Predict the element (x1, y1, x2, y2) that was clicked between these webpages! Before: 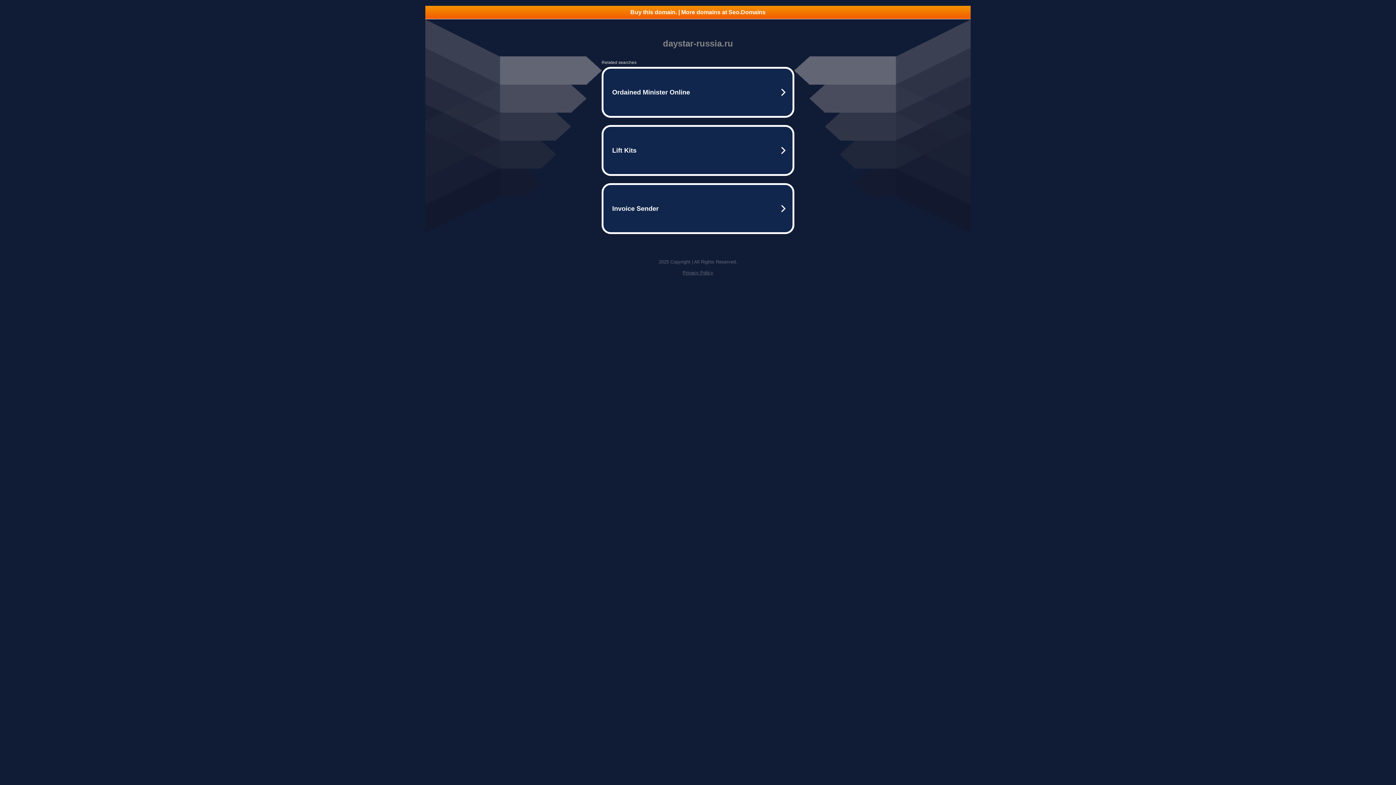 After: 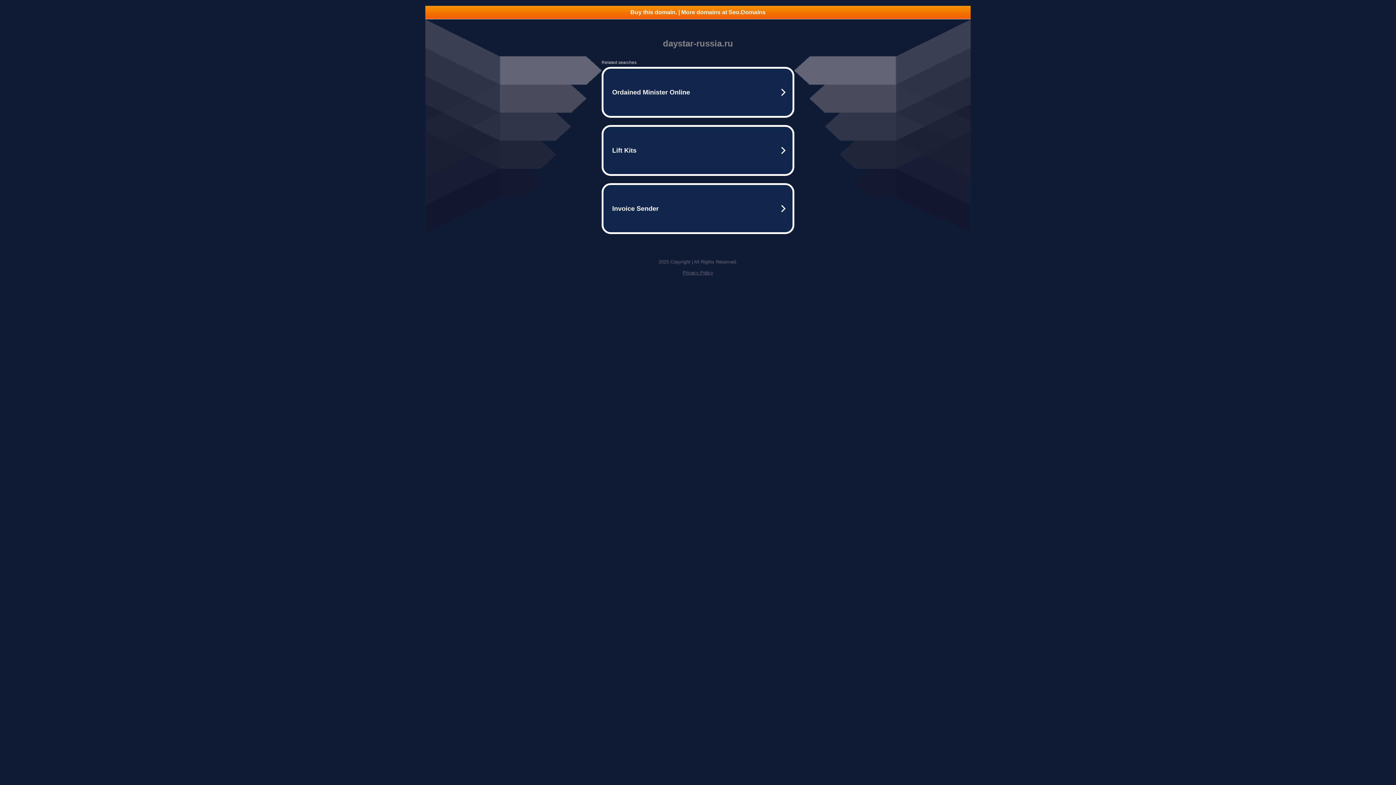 Action: bbox: (425, 5, 970, 18) label: Buy this domain. | More domains at Seo.Domains